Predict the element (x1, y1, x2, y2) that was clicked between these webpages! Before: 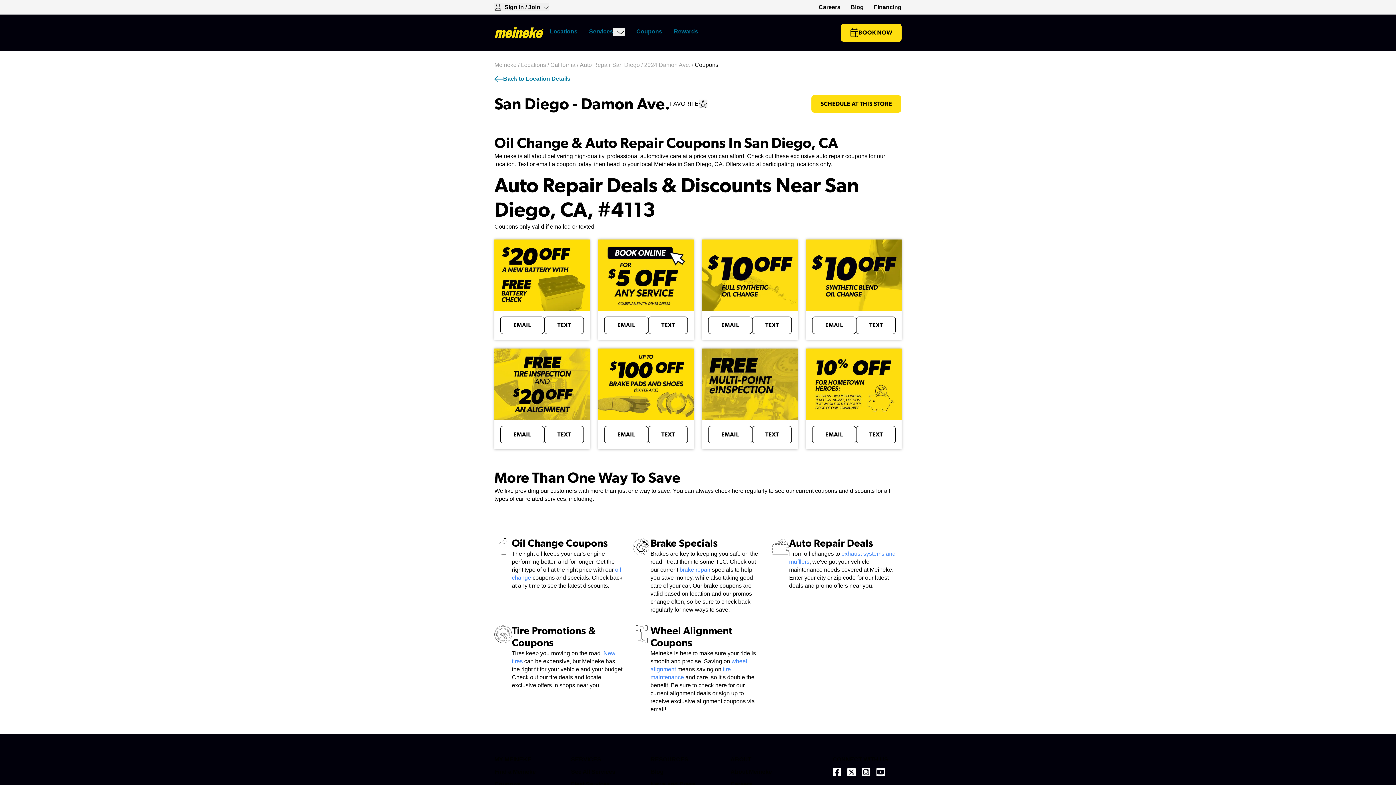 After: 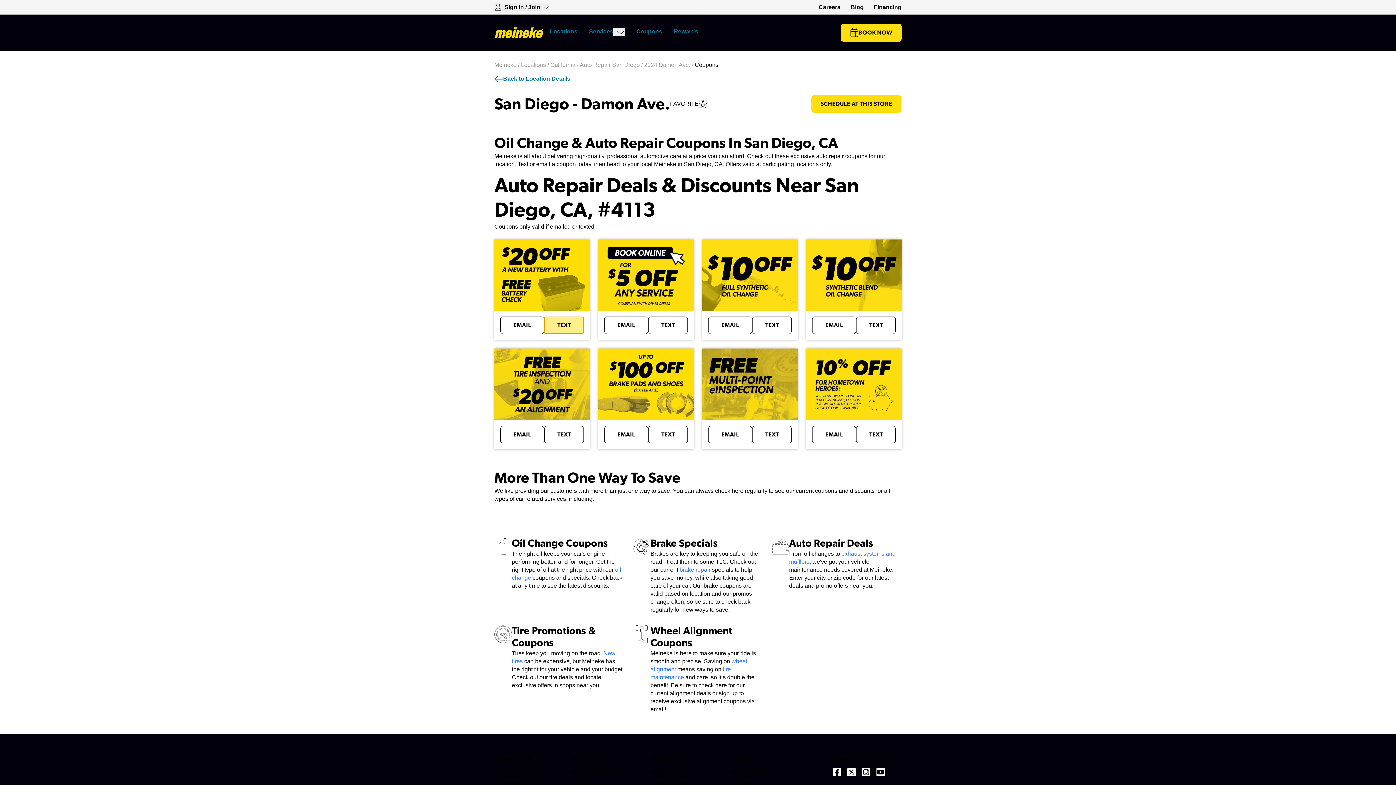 Action: bbox: (544, 316, 584, 334) label: TEXT